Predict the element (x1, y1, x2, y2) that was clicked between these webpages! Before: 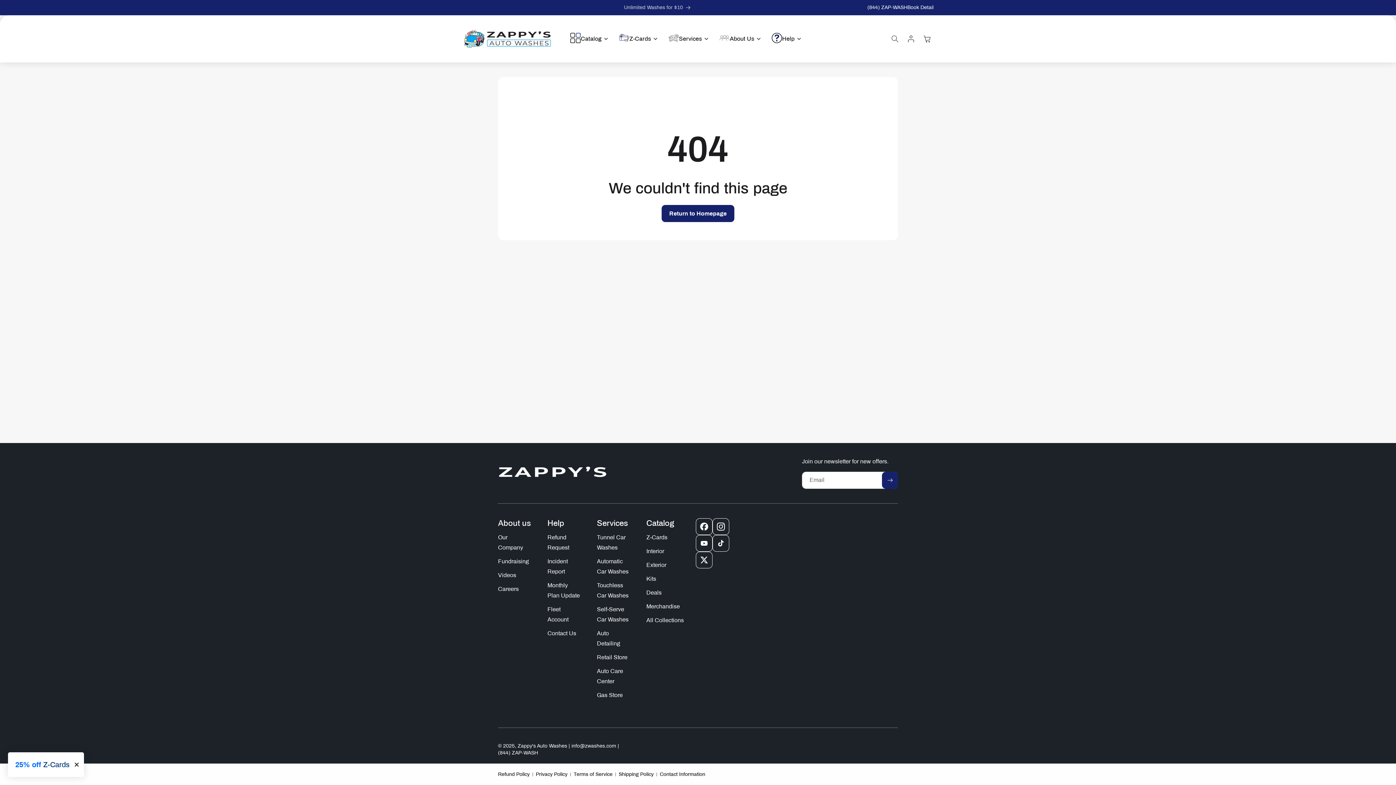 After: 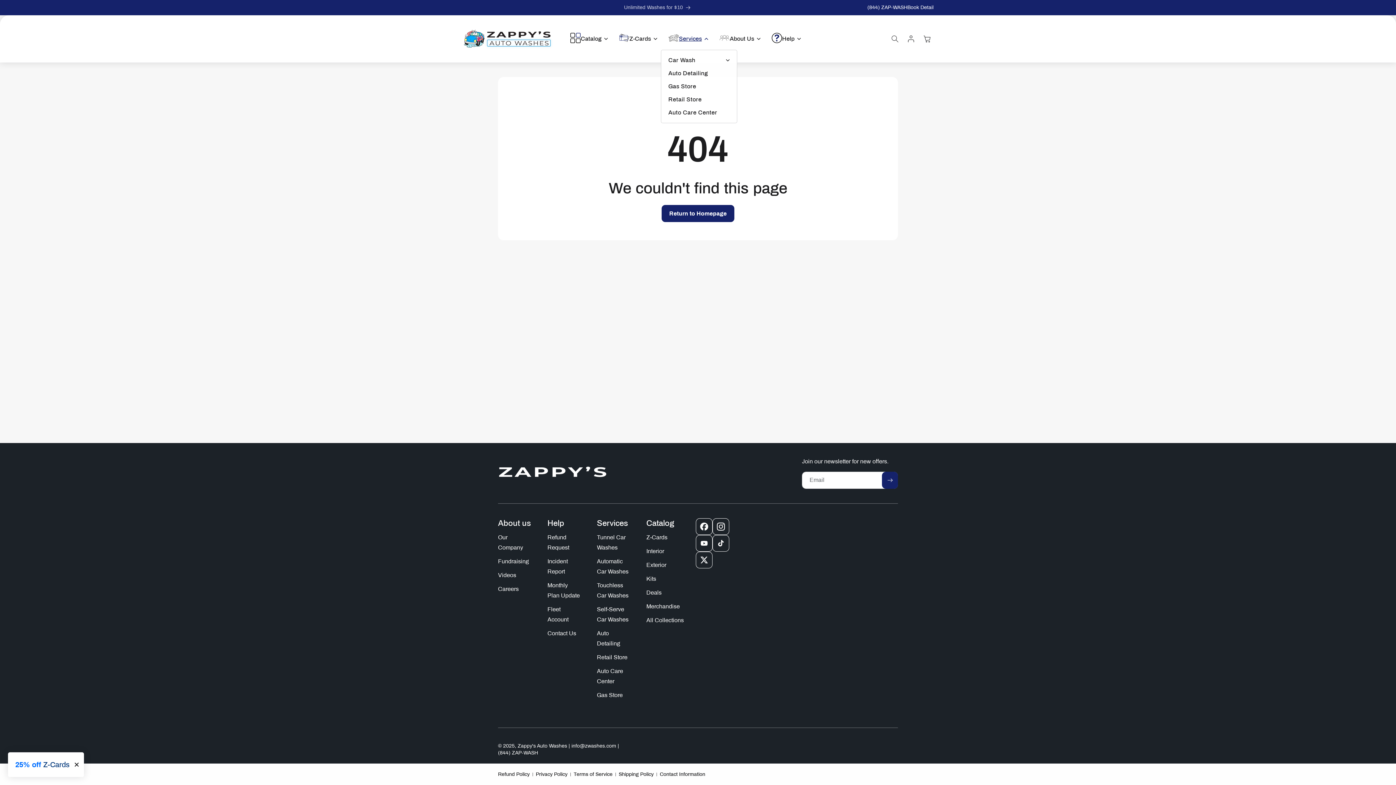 Action: bbox: (660, 28, 711, 49) label: Services